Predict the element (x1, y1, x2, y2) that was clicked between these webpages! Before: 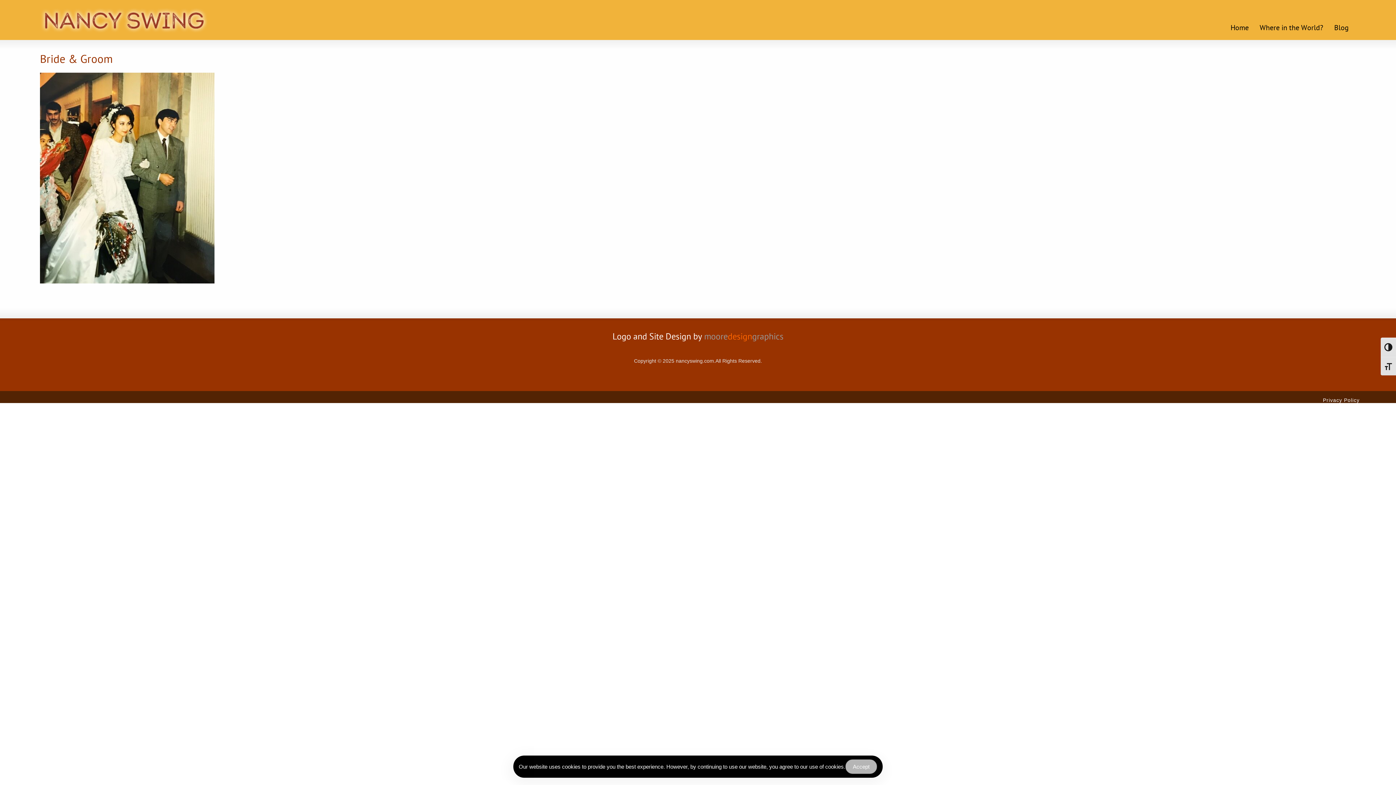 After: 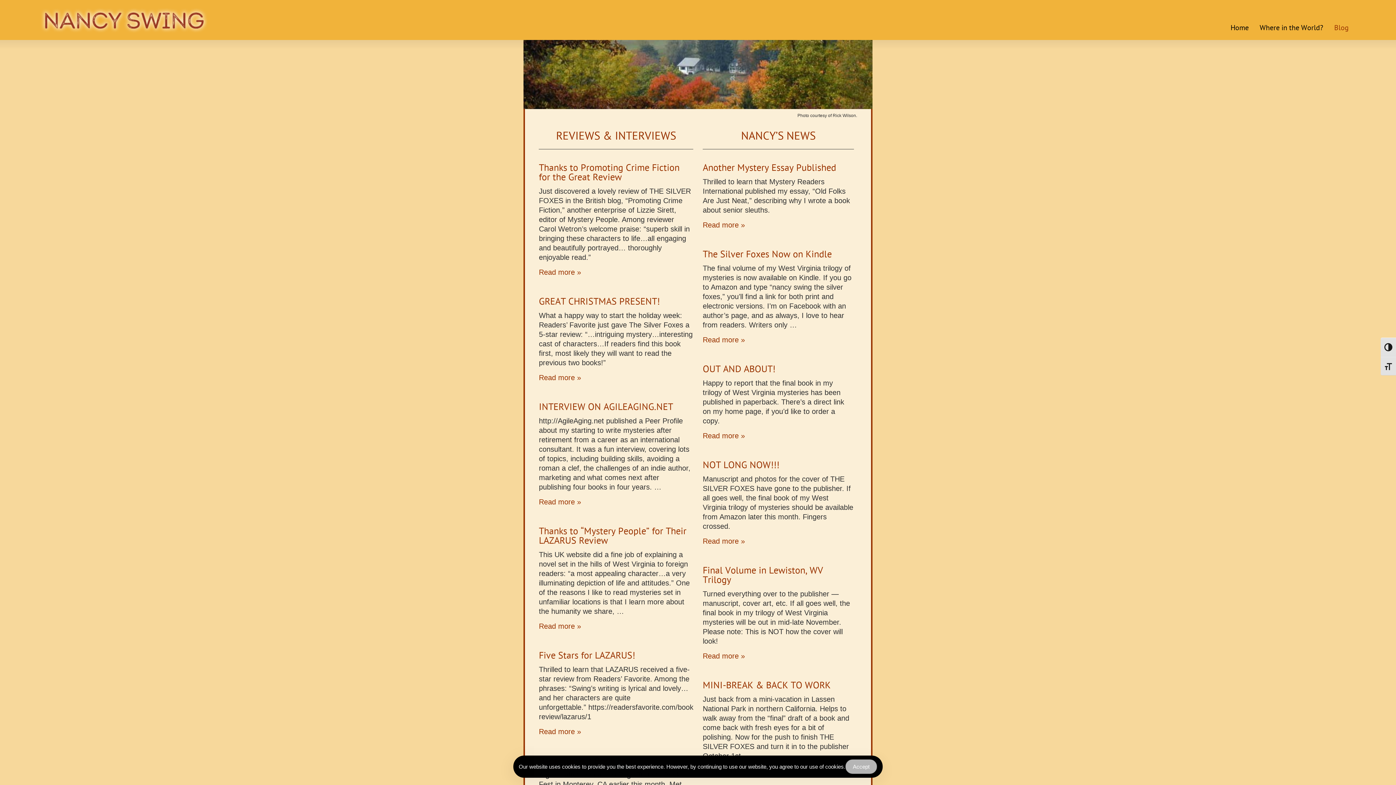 Action: label: Blog bbox: (1329, 18, 1354, 40)